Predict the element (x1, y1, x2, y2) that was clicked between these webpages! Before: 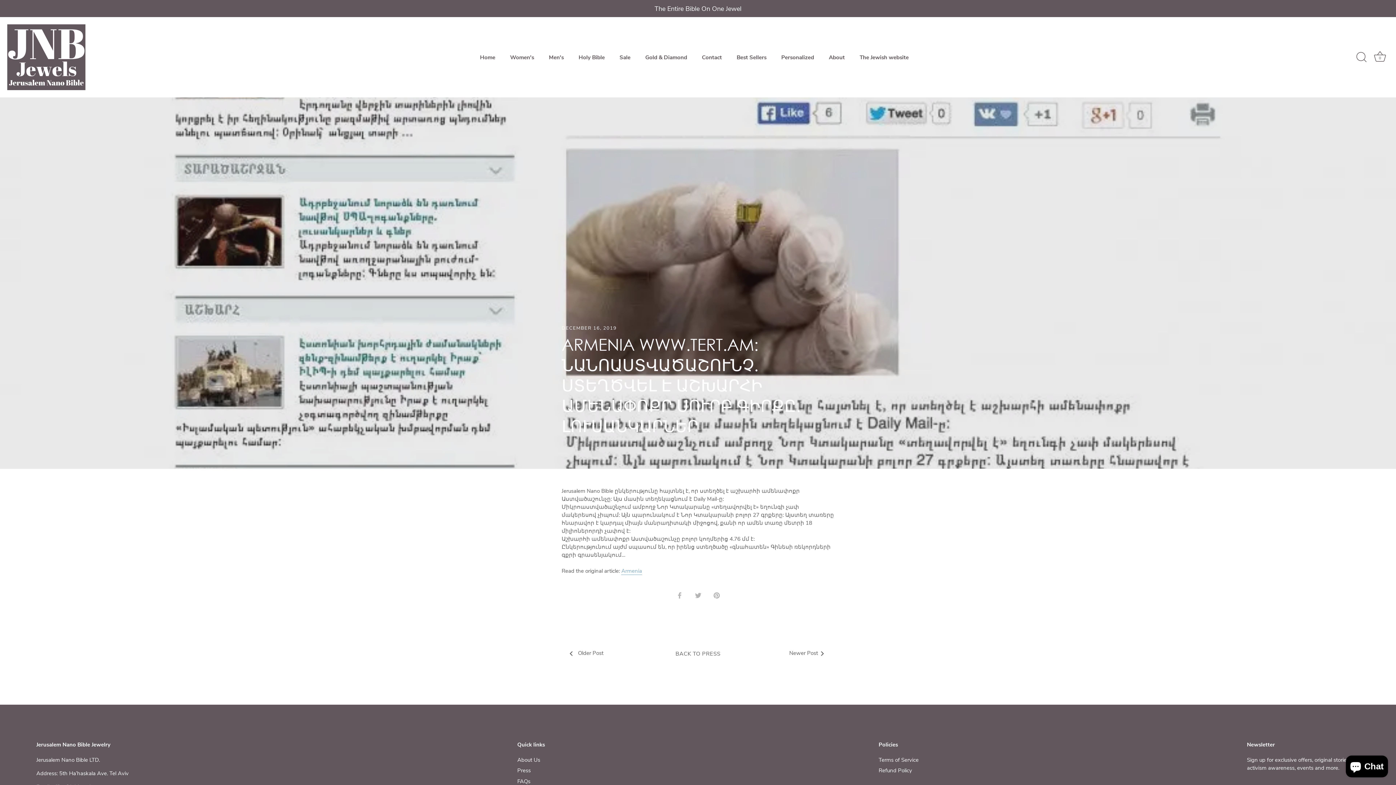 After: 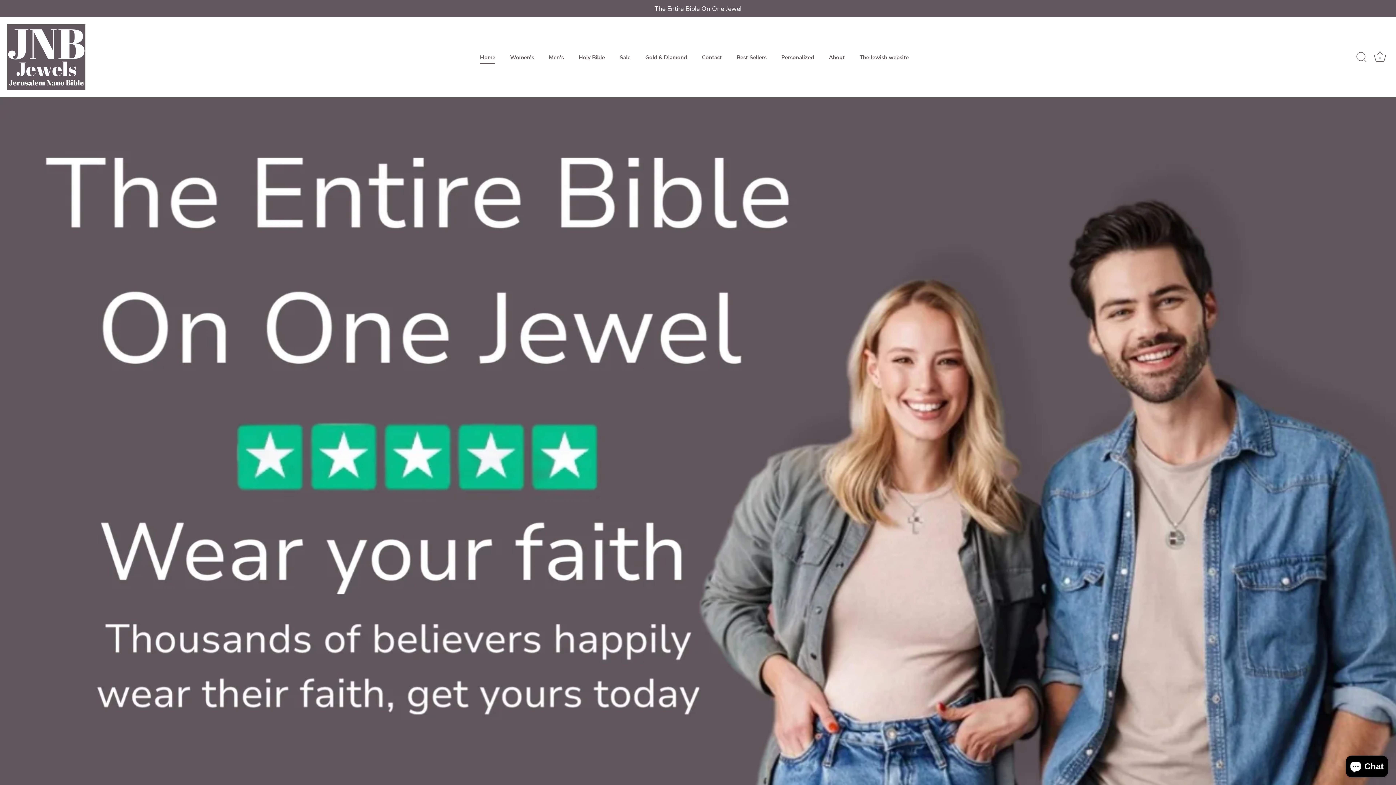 Action: bbox: (7, 24, 98, 90)